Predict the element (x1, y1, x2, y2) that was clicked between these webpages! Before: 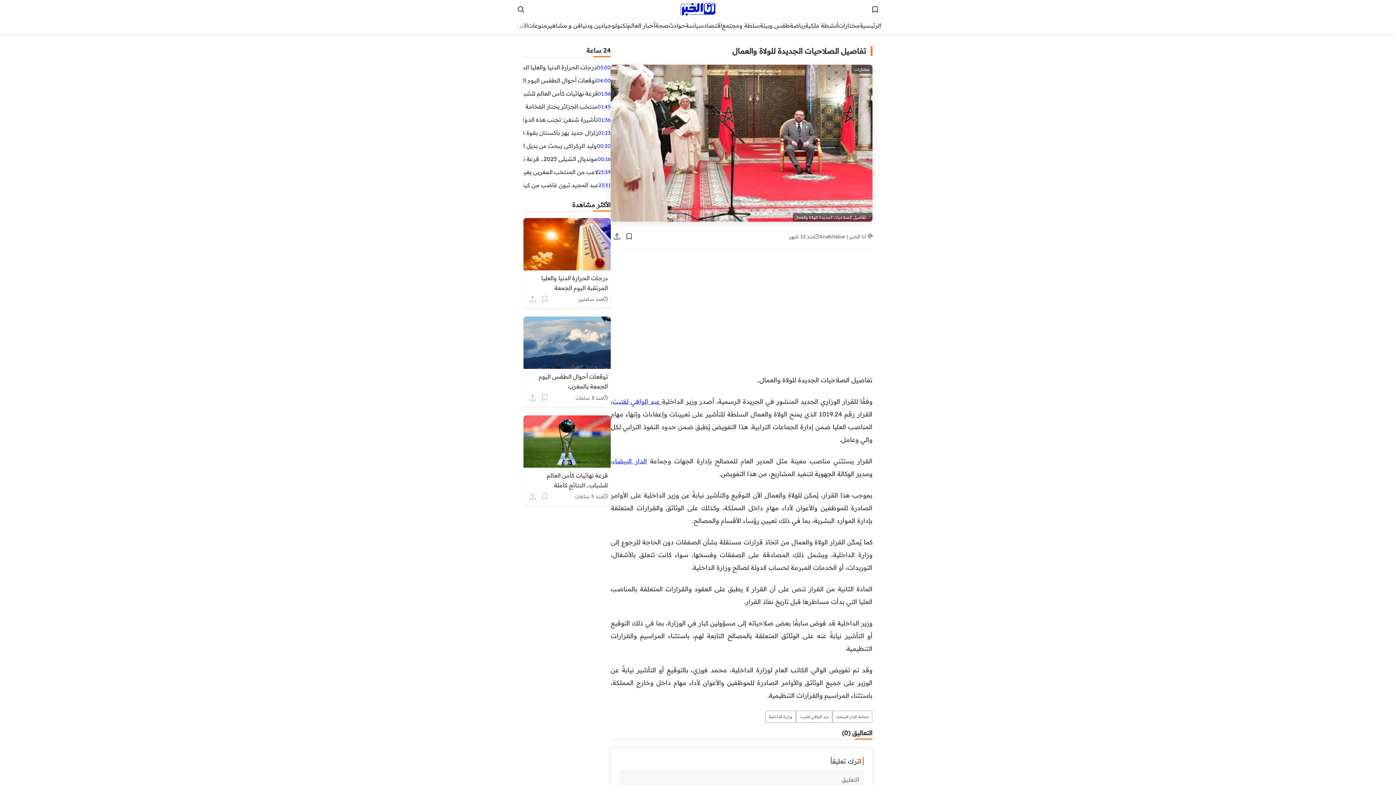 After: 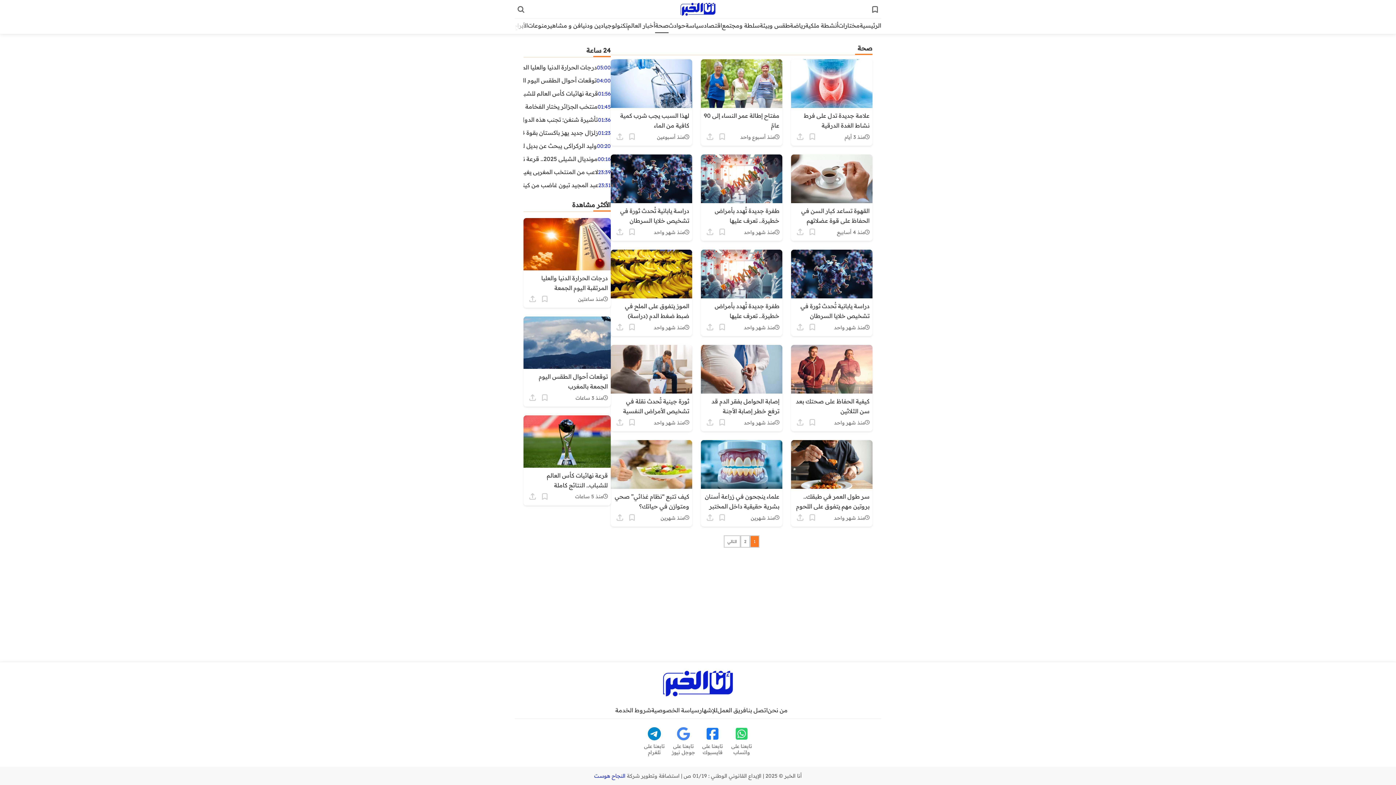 Action: bbox: (655, 19, 668, 32) label: صحة